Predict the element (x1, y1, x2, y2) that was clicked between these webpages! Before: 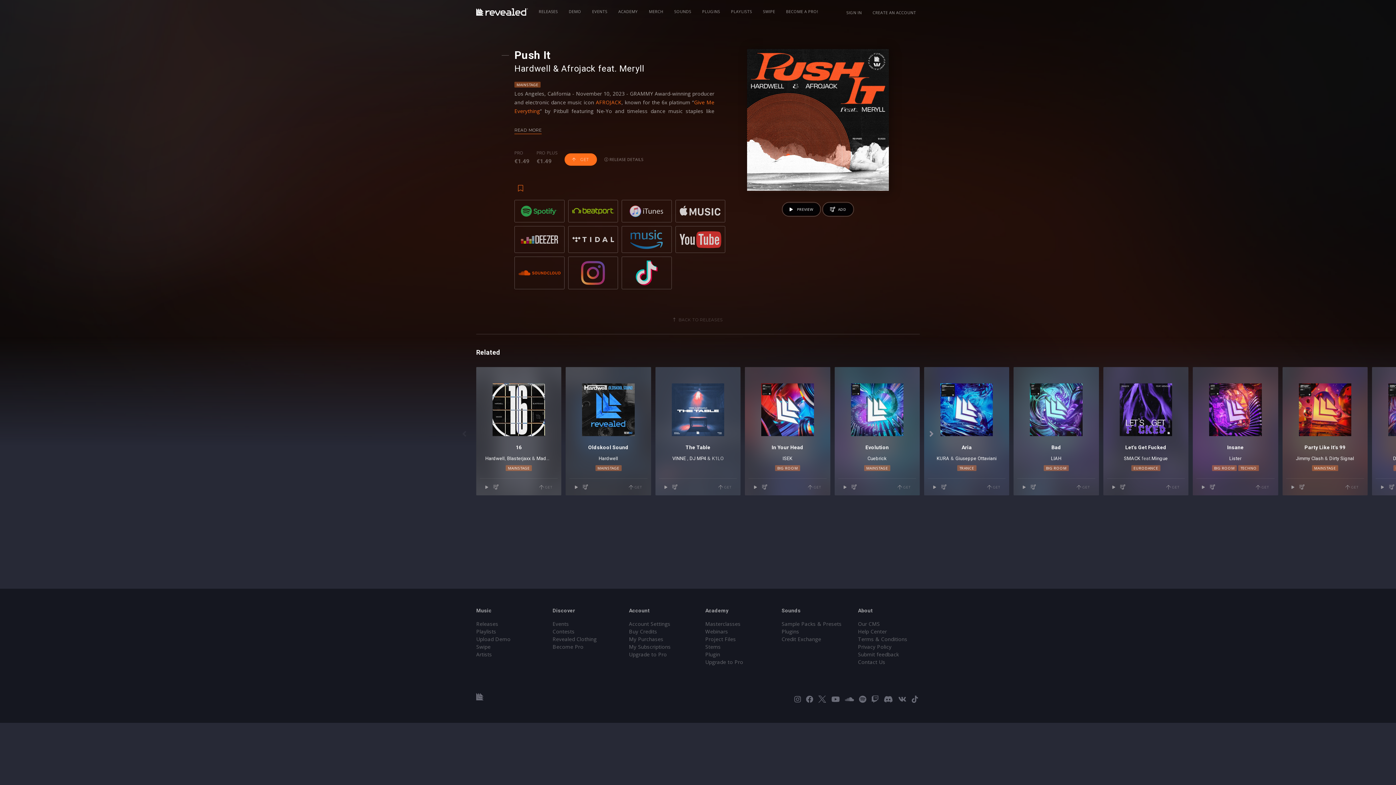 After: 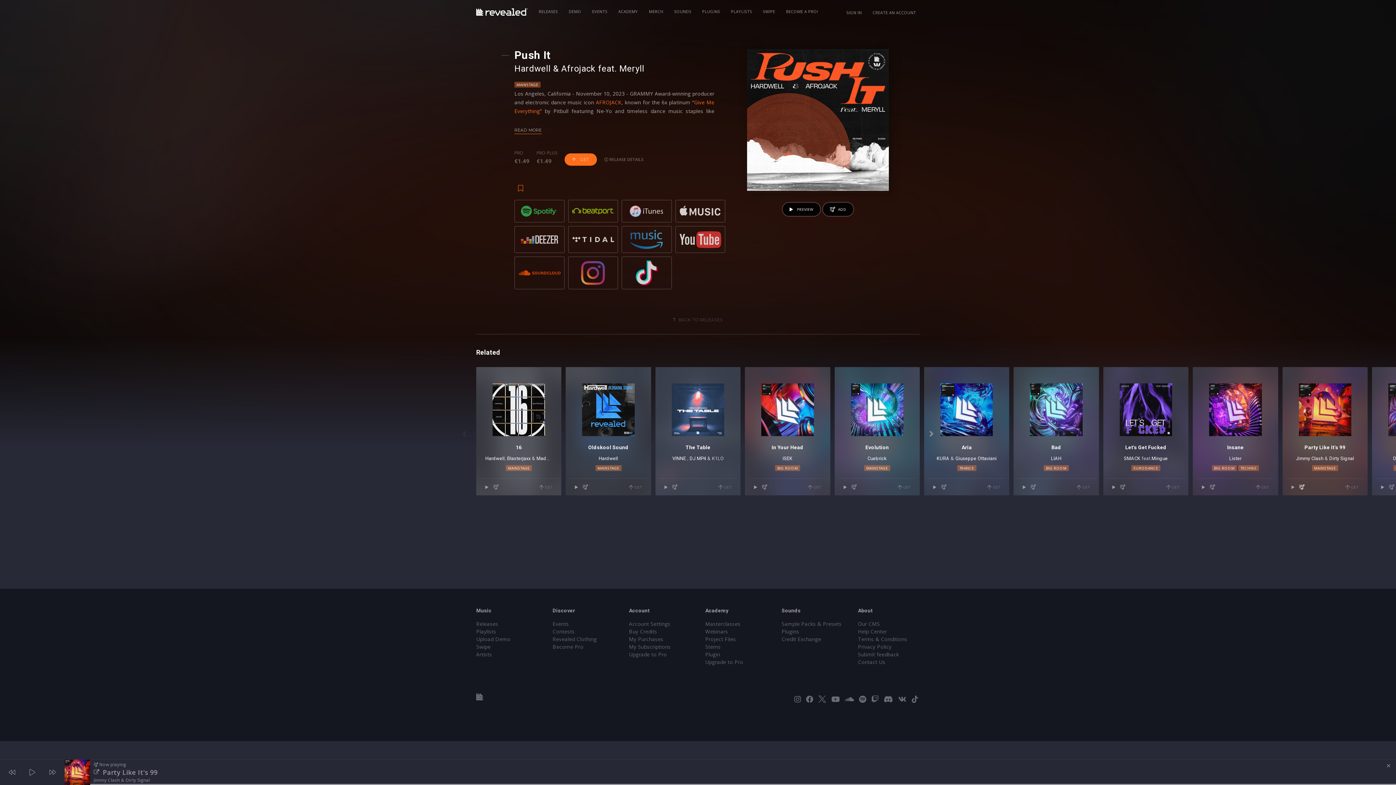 Action: bbox: (1297, 482, 1308, 491)